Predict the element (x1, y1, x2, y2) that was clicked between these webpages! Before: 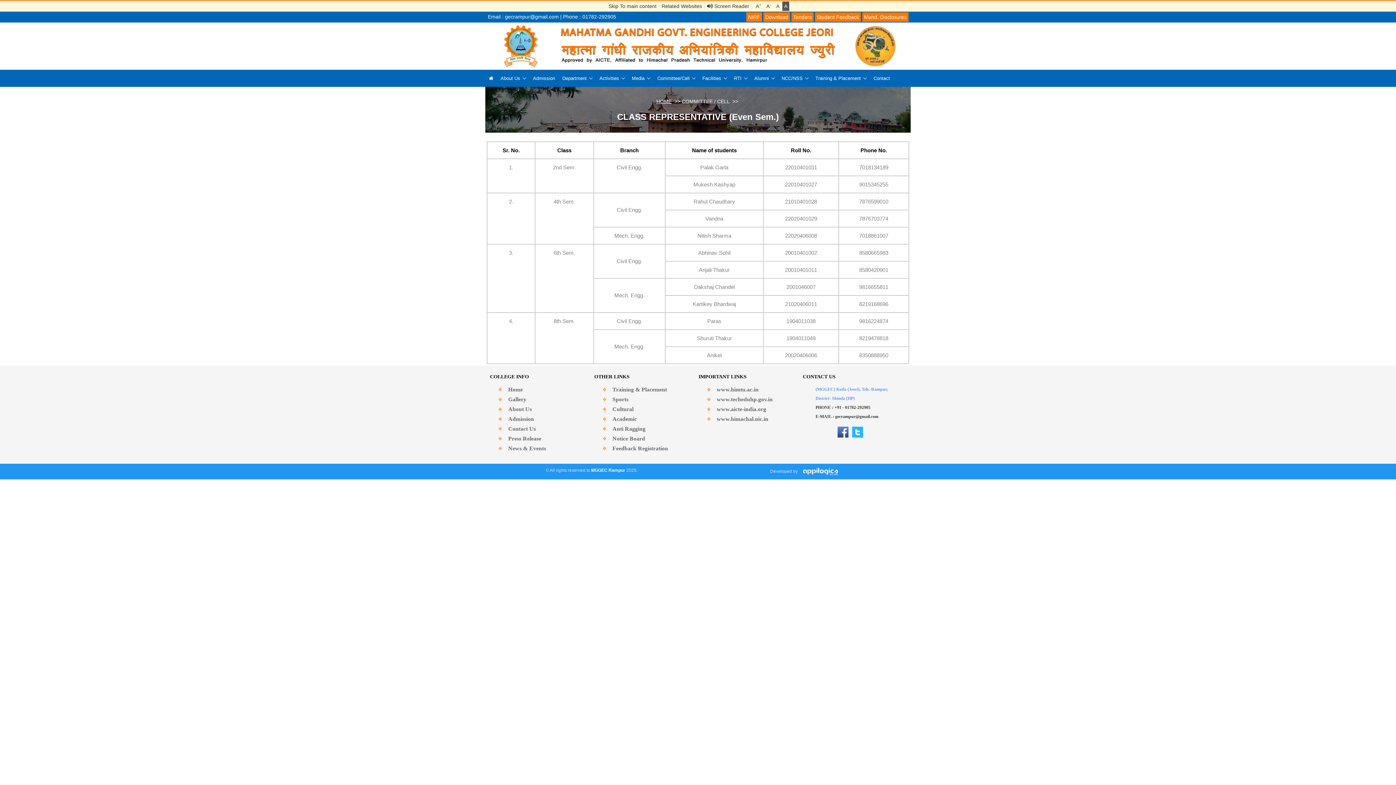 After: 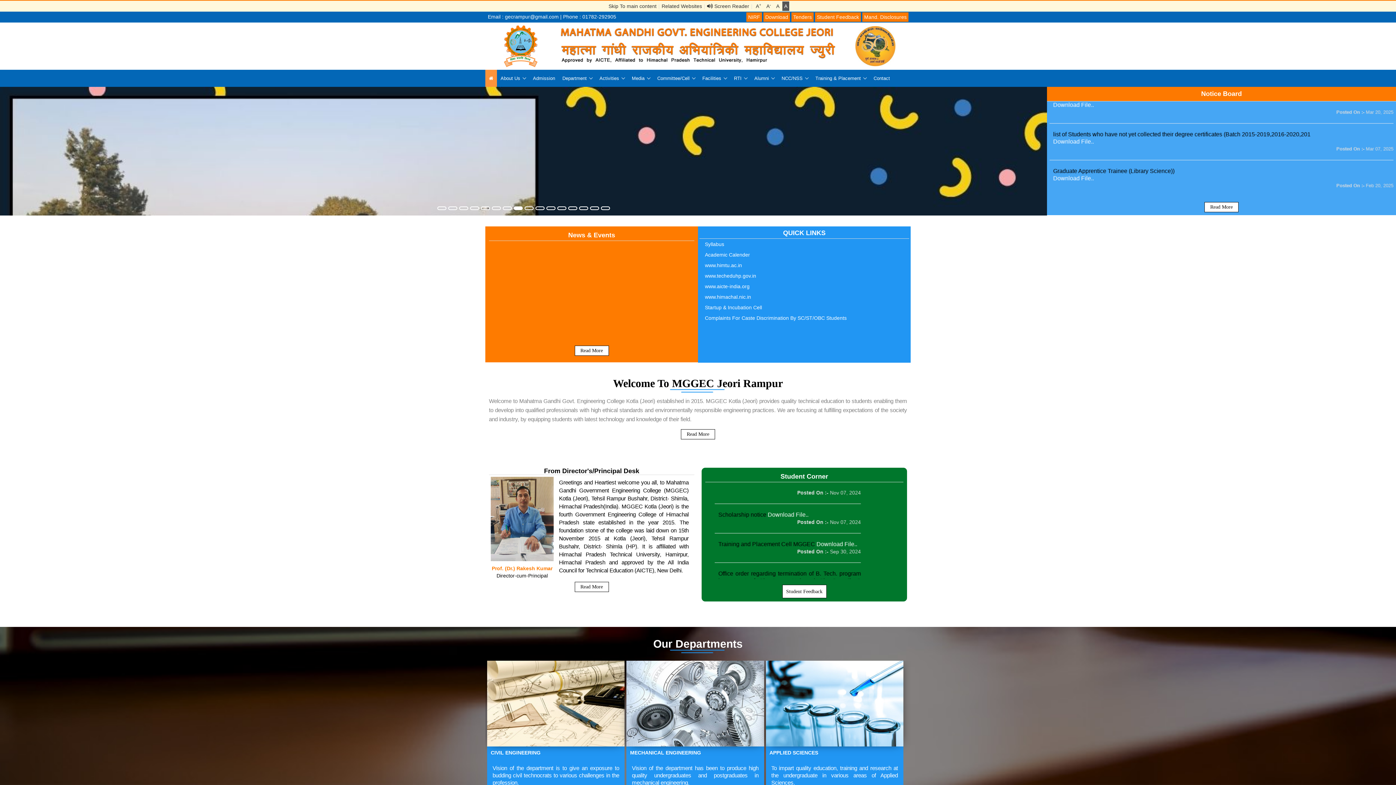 Action: bbox: (556, 41, 840, 47)